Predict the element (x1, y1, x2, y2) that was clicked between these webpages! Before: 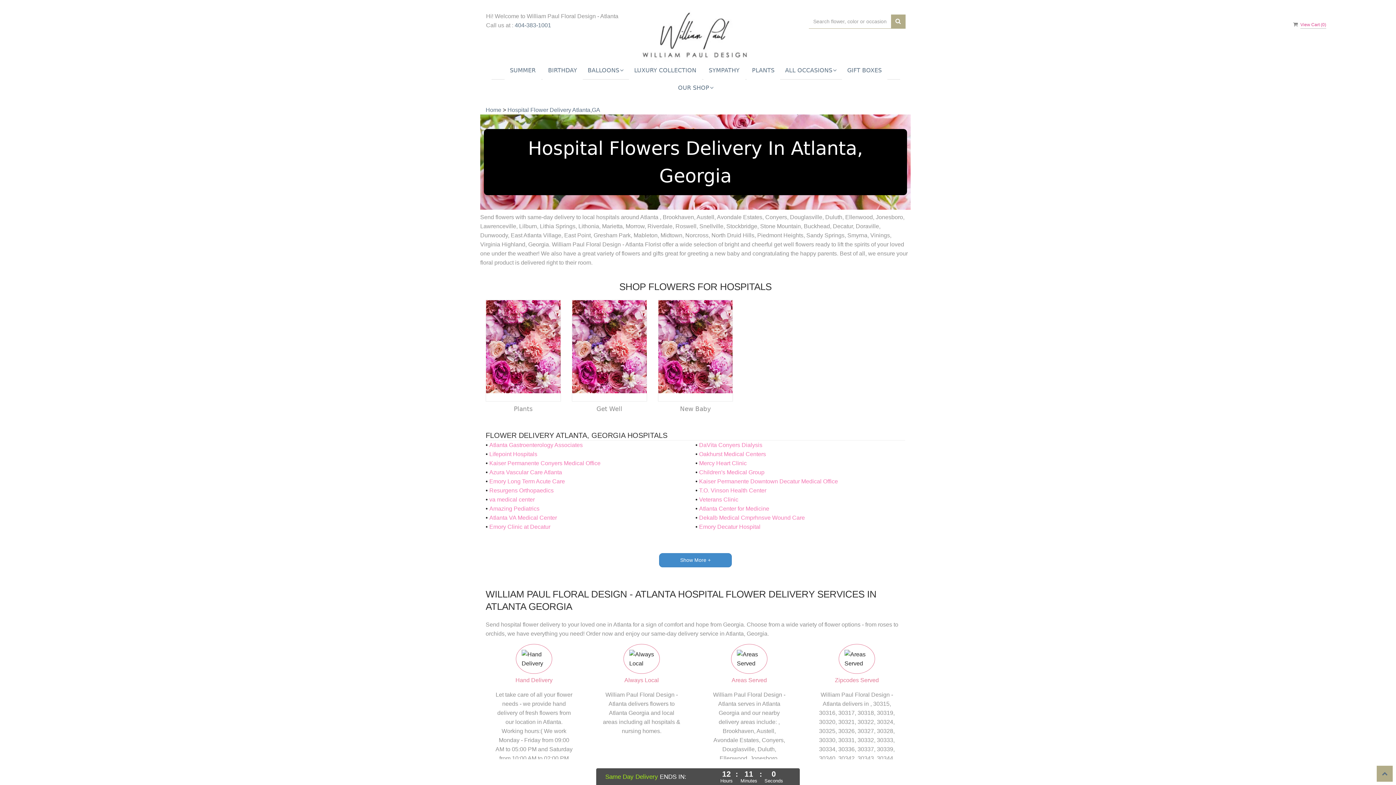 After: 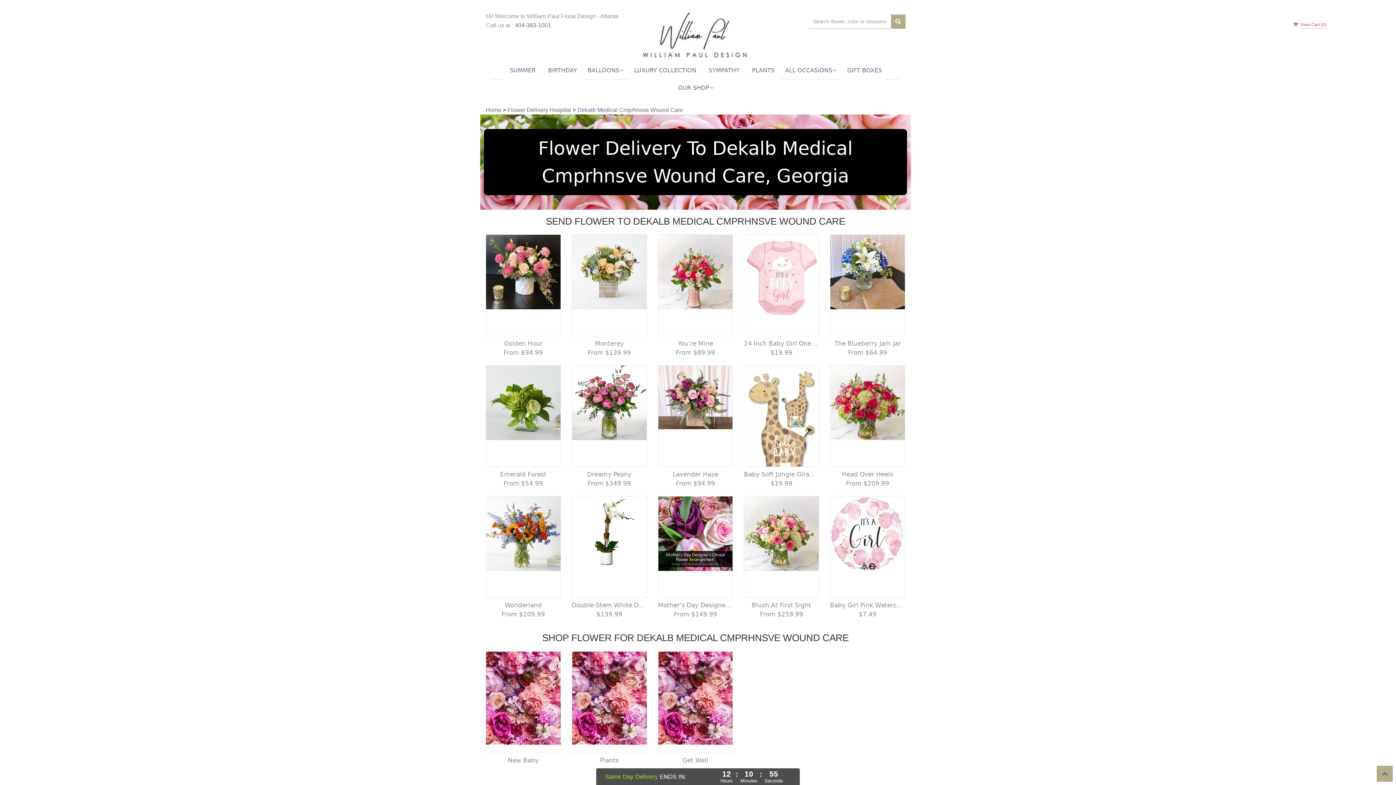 Action: bbox: (699, 515, 805, 521) label: Dekalb Medical Cmprhnsve Wound Care